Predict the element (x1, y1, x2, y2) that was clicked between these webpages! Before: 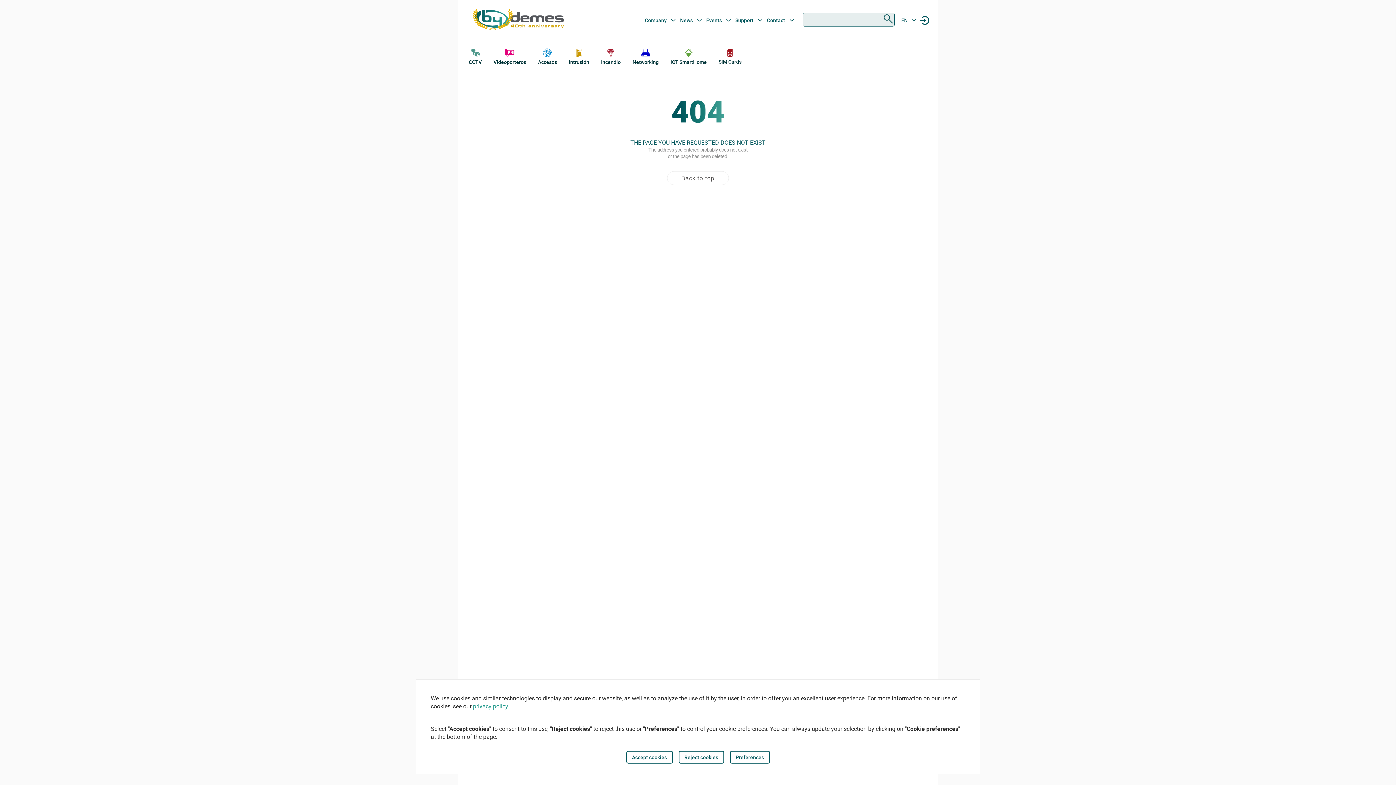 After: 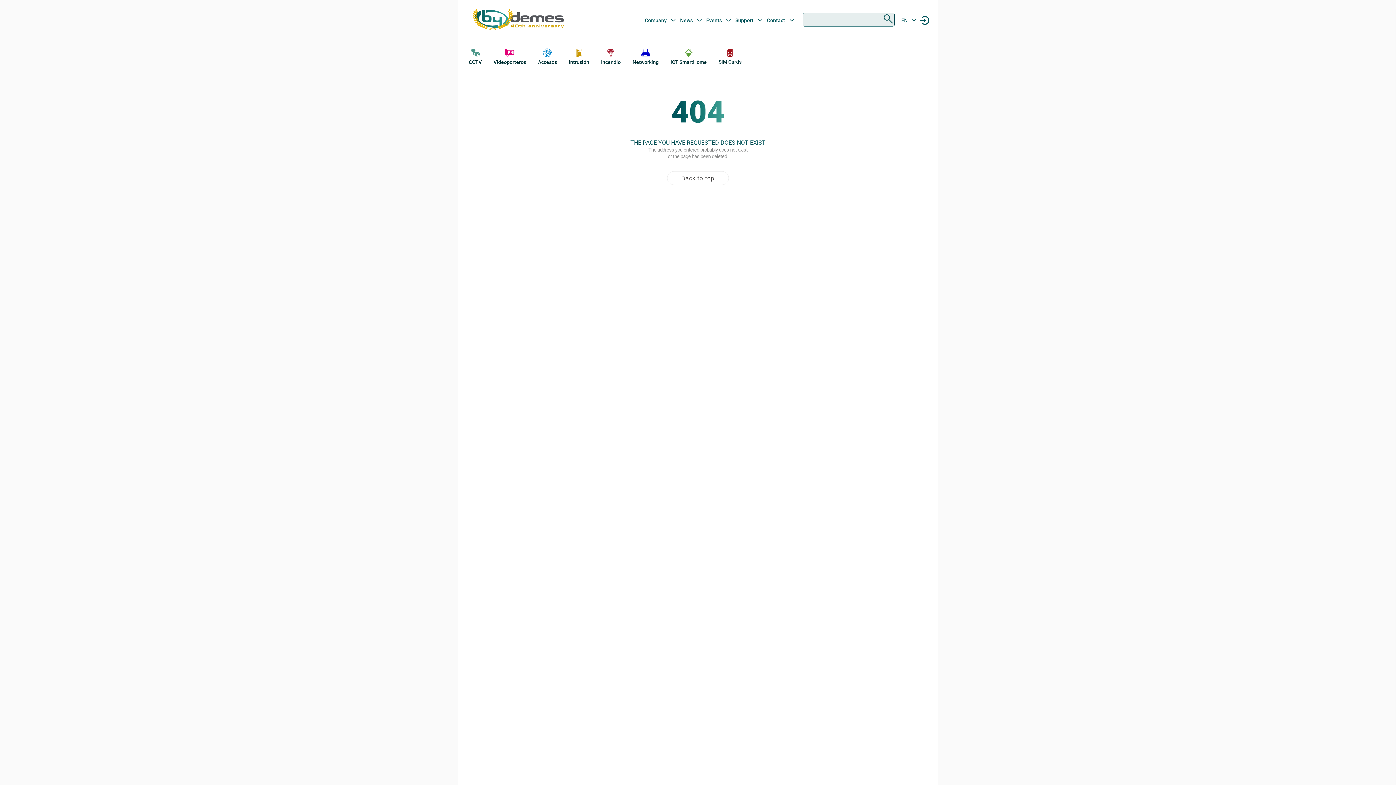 Action: label: Accept cookies bbox: (626, 751, 672, 764)